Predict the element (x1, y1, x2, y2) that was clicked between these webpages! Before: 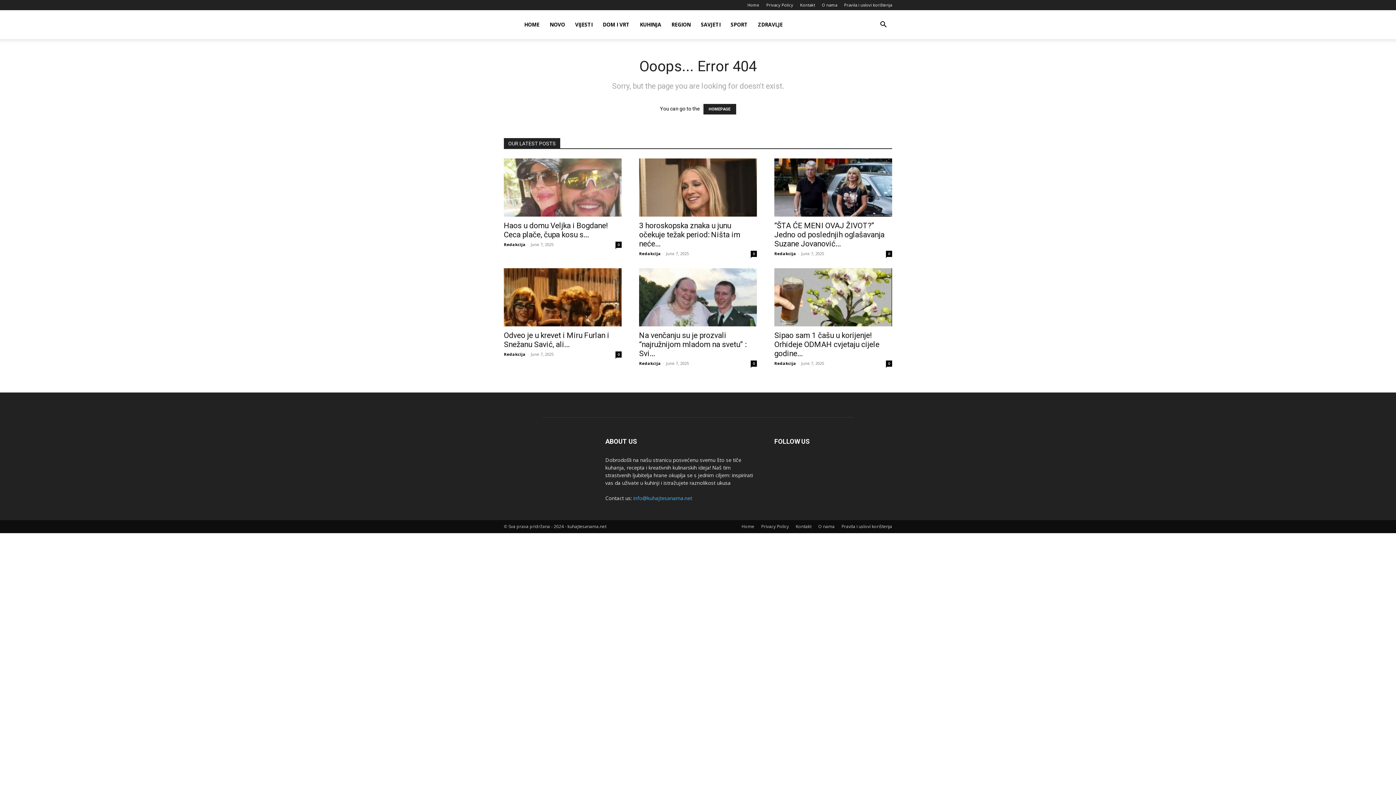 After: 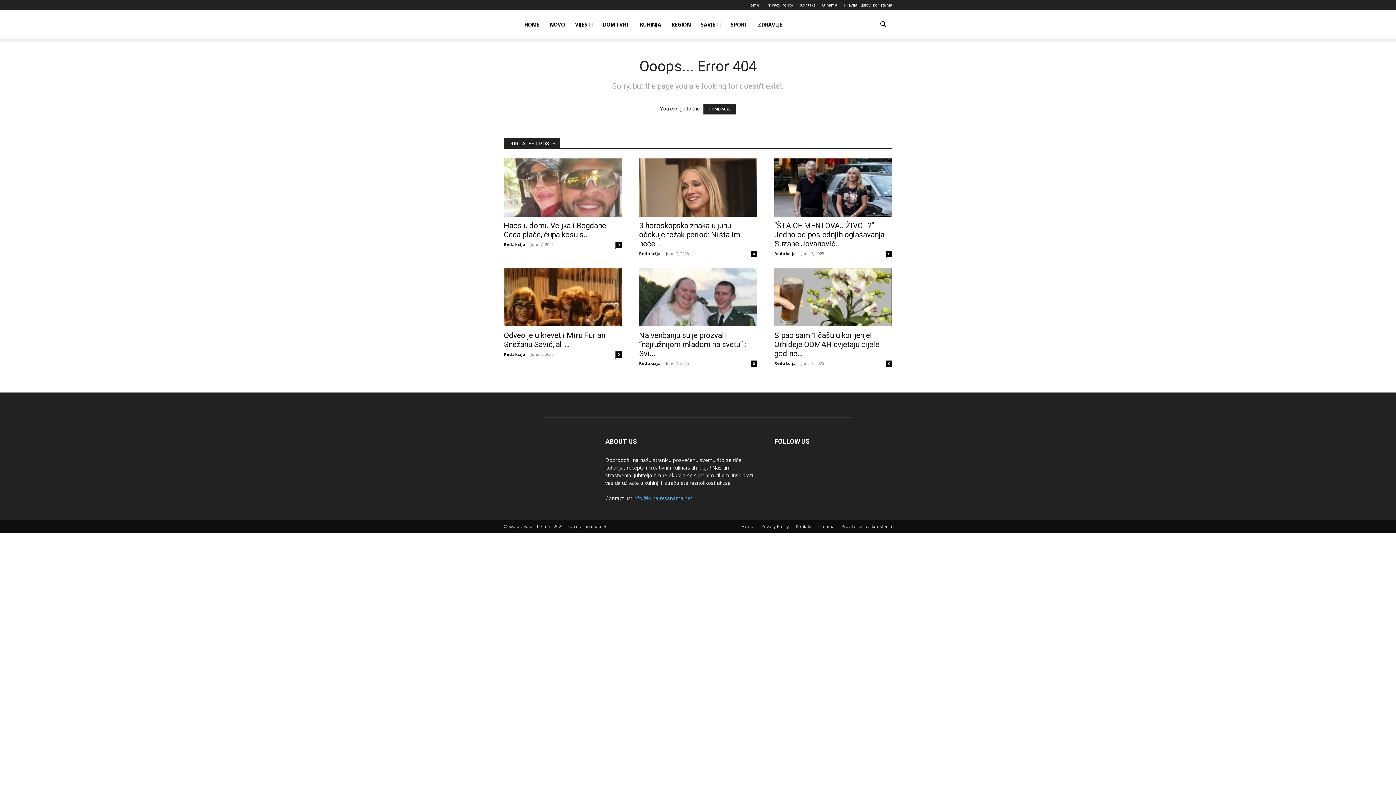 Action: bbox: (633, 494, 692, 501) label: info@kuhajtesanama.net